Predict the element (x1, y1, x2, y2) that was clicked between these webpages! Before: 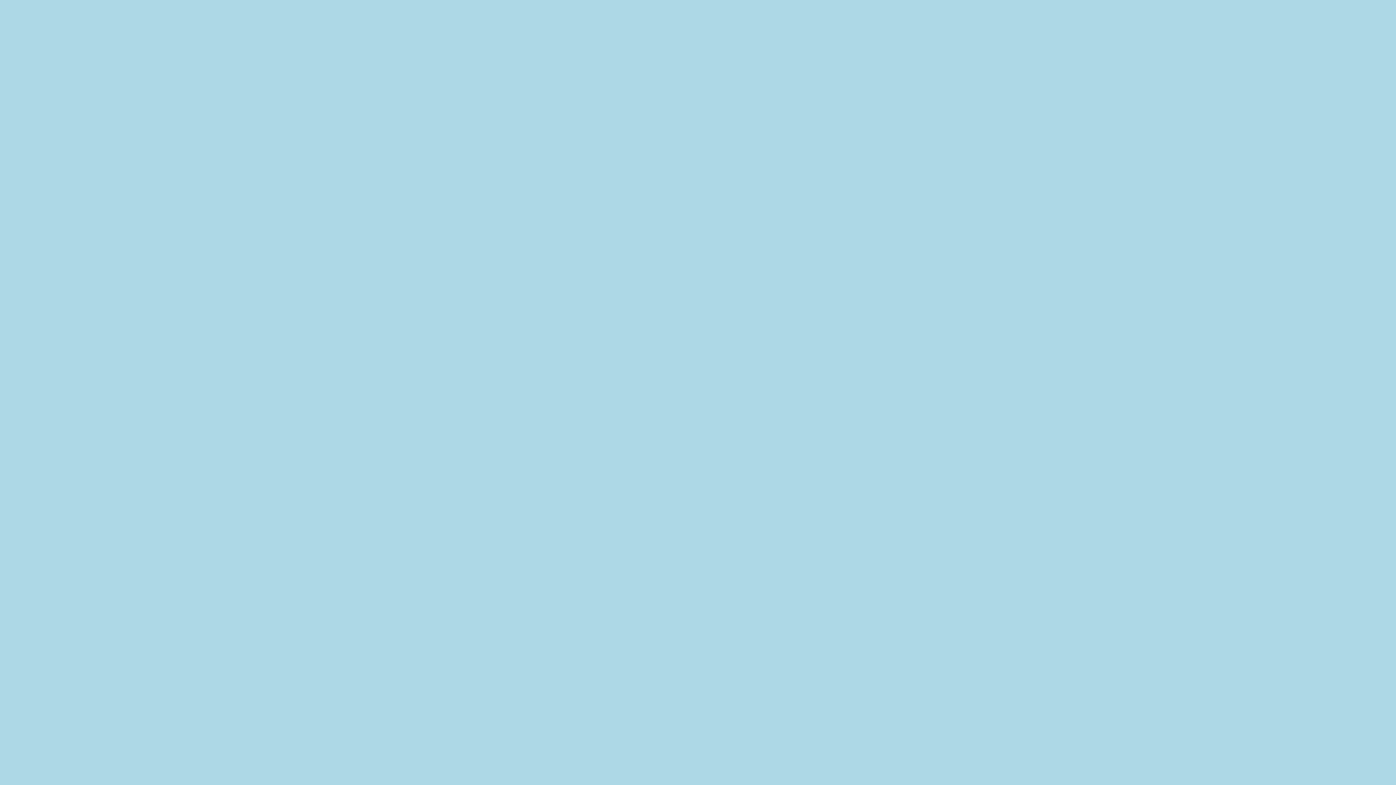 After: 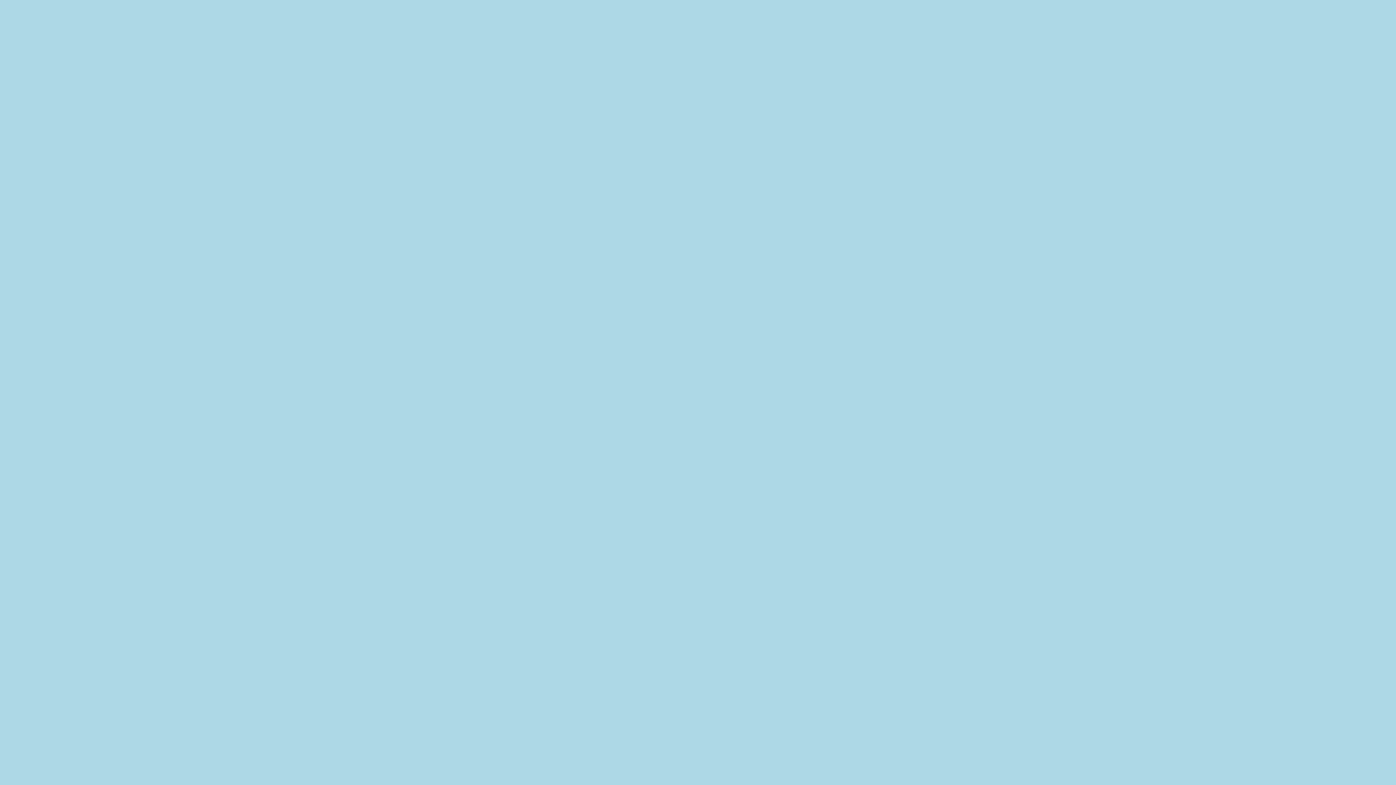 Action: label: more bbox: (9, 112, 19, 117)